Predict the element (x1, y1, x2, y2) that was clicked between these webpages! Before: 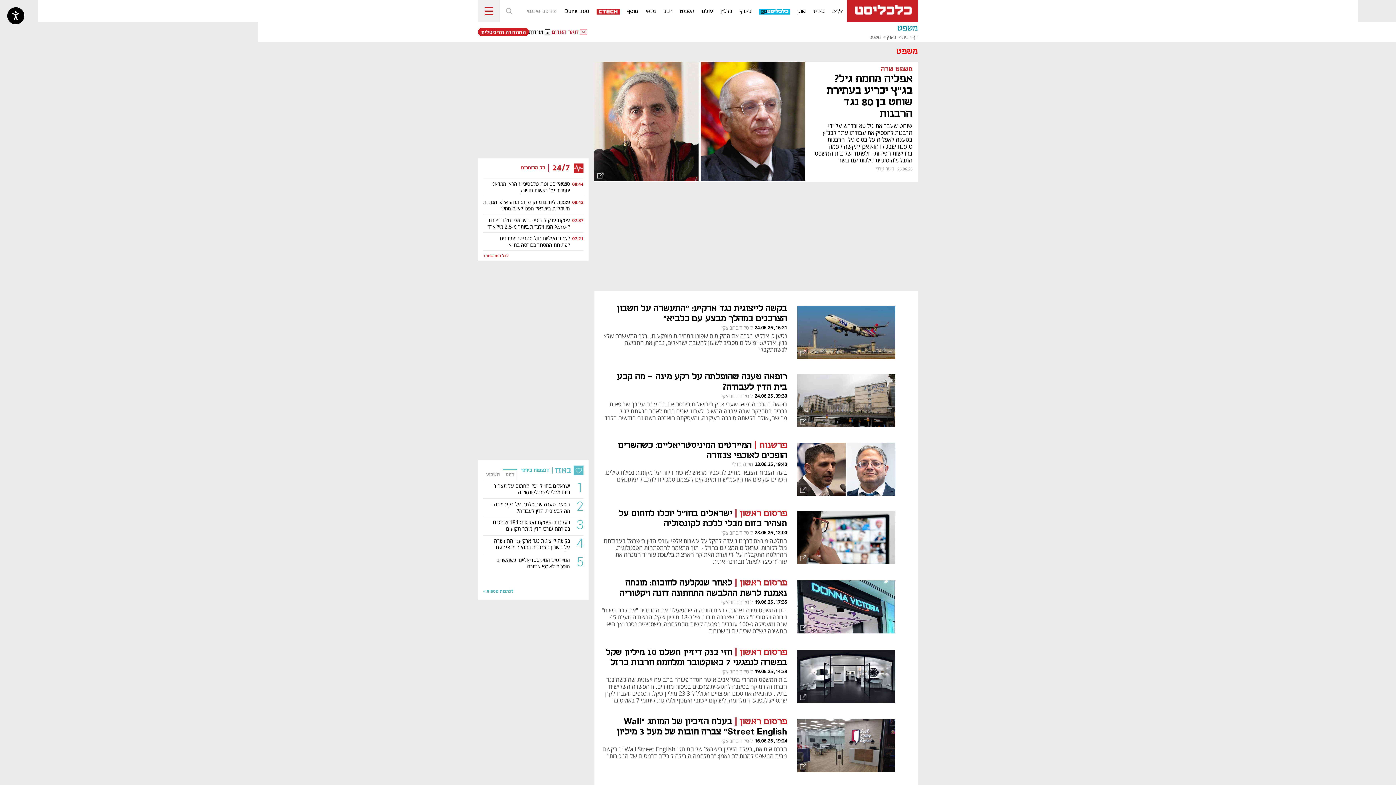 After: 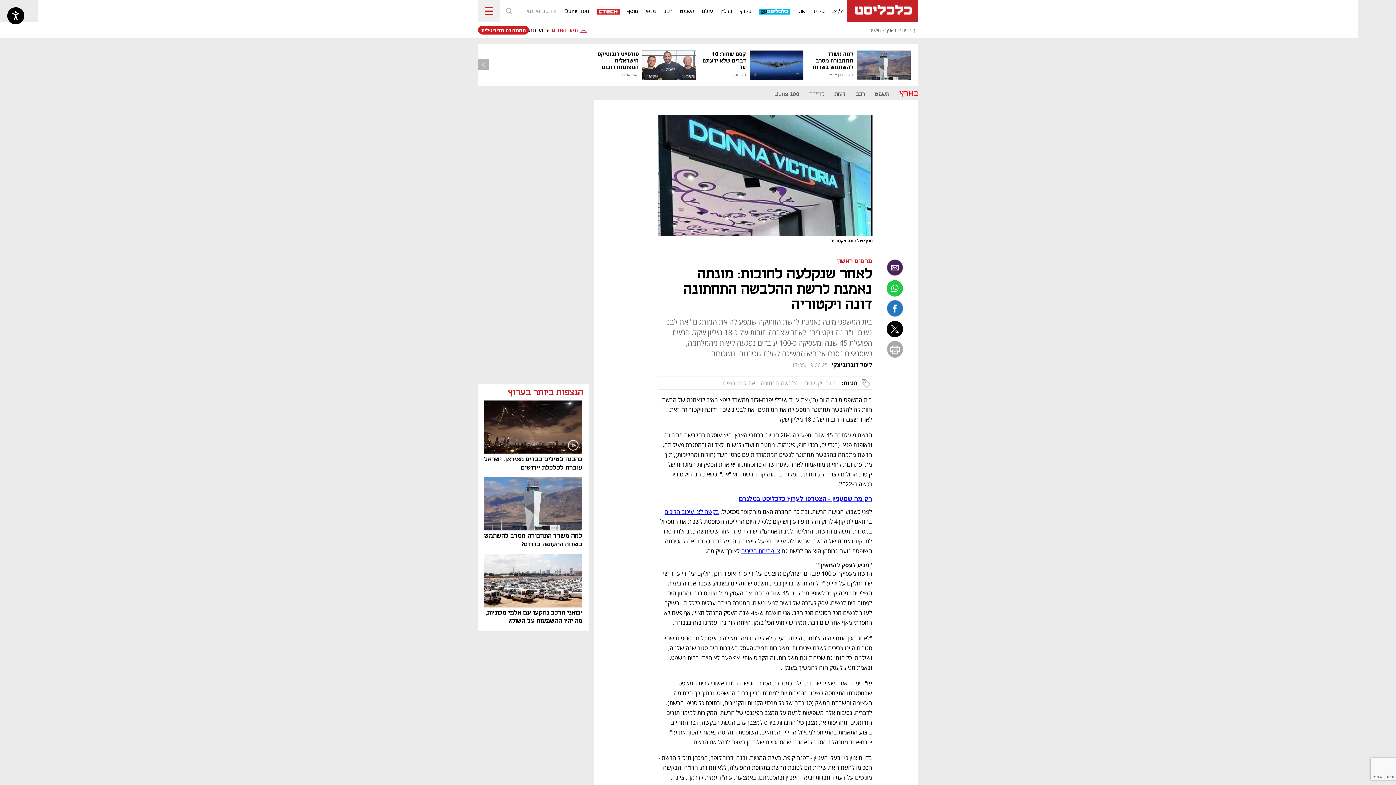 Action: label: פרסום ראשון | לאחר שנקלעה לחובות: מונתה נאמנת לרשת ההלבשה התחתונה דונה ויקטוריה
17:35, 19.06.25
ליטל דוברוביצקי
בית המשפט מינה נאמנת לרשת הוותיקה שמפעילה את המותגים "את לבני נשים" ו"דונה ויקטוריה" לאחר שצברה חובות של כ-18 מיליון שקל. הרשת הפועלת 45 שנה ומעסיקה כ-100 עובדים נפגעה קשות מהמלחמה, כשסניפים נסגרו אך היא המשיכה לשלם שכירויות ומשכורות bbox: (594, 578, 787, 634)